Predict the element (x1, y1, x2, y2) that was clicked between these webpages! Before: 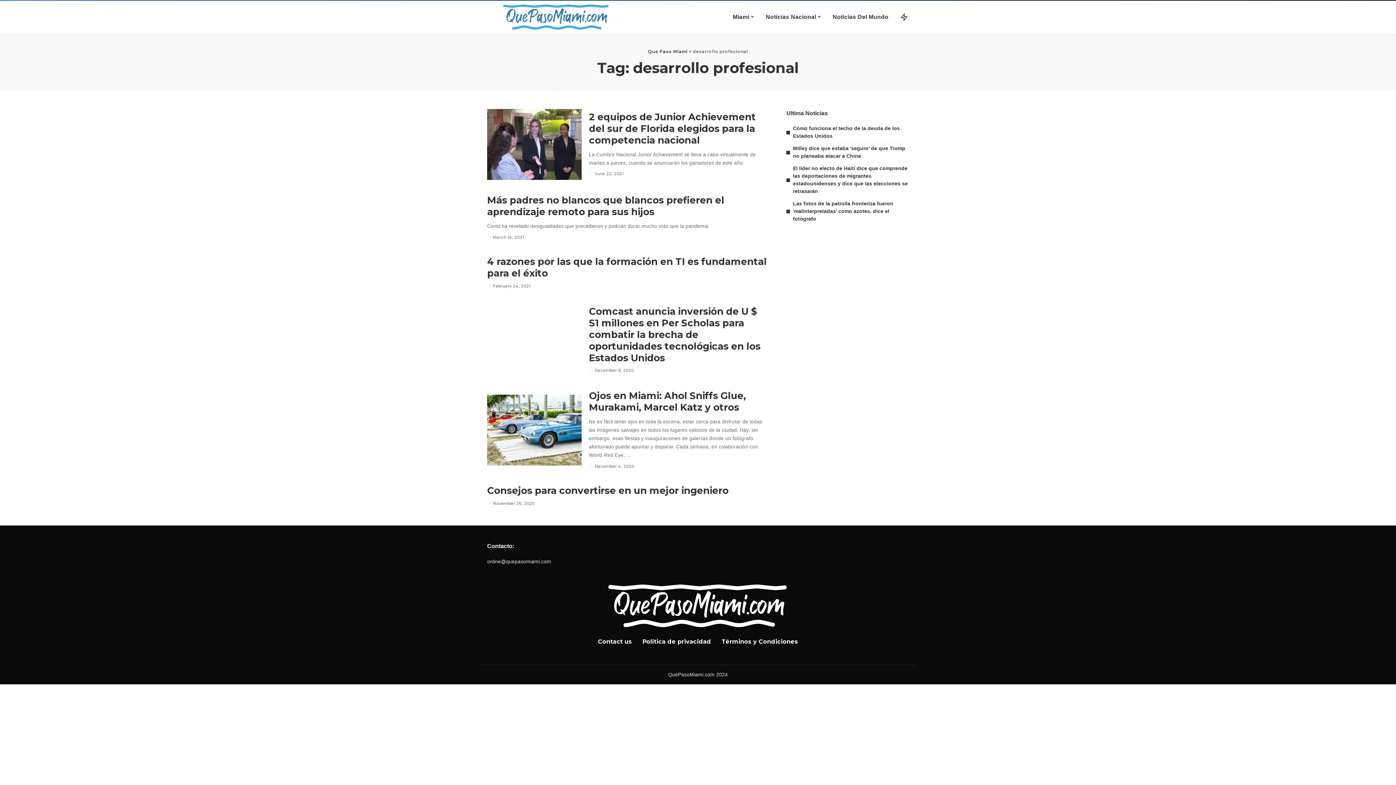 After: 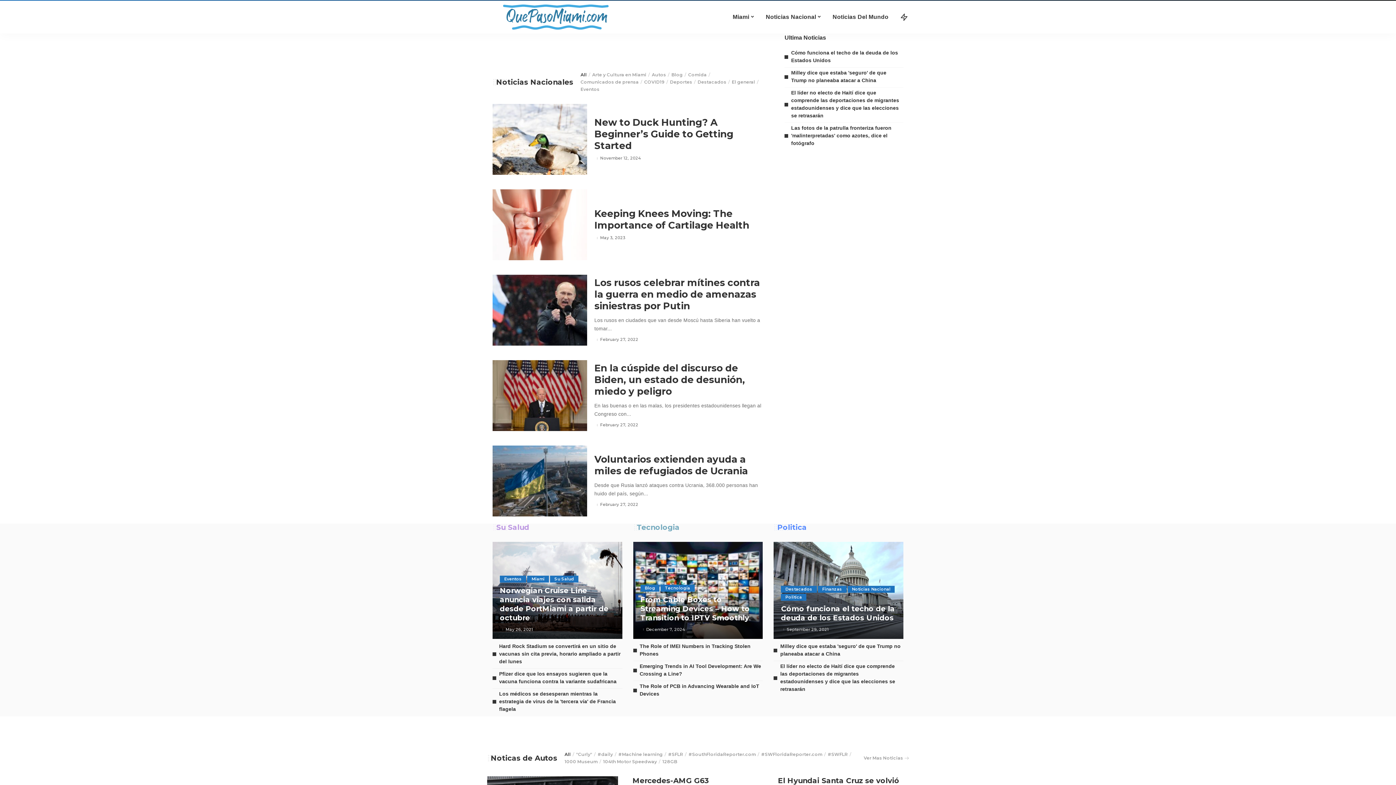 Action: label: Que Paso Miami bbox: (648, 48, 687, 54)